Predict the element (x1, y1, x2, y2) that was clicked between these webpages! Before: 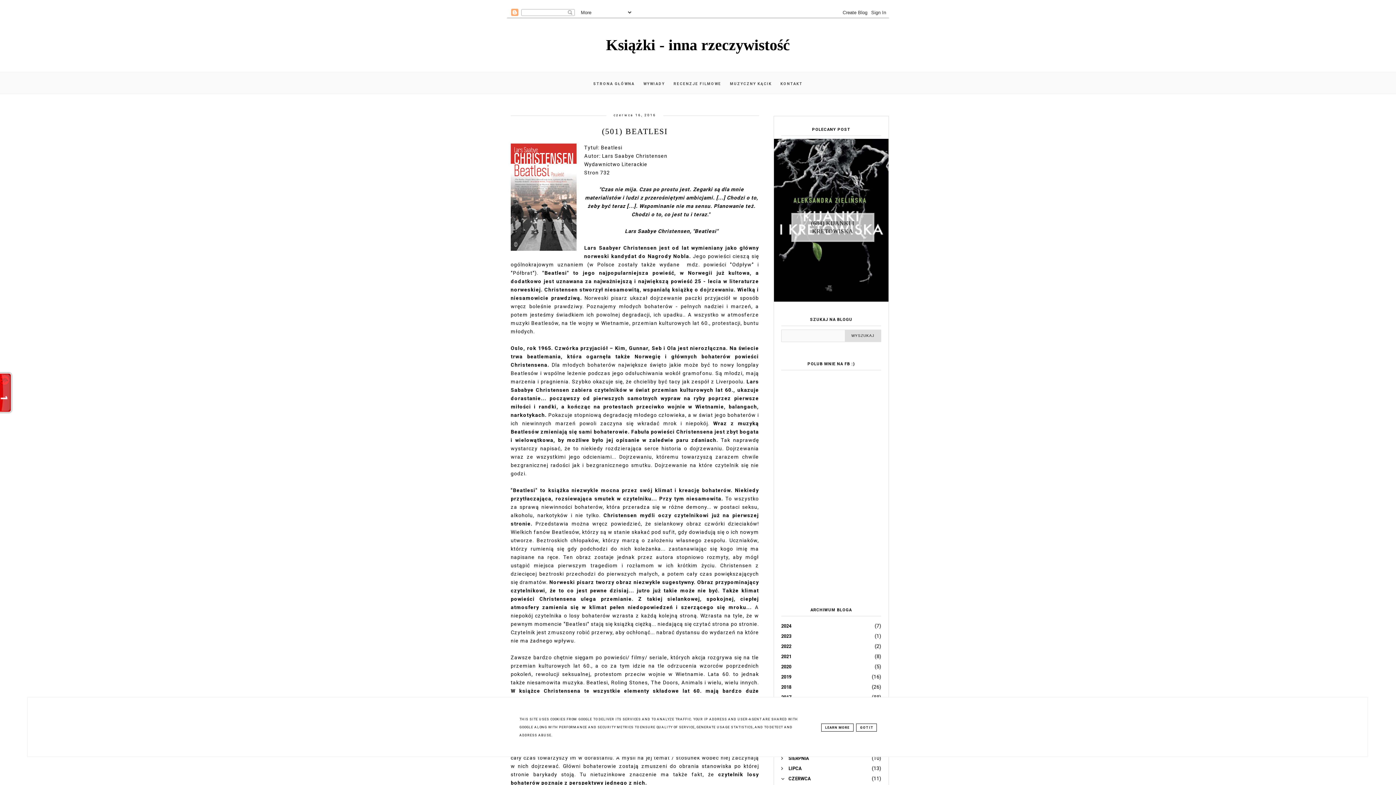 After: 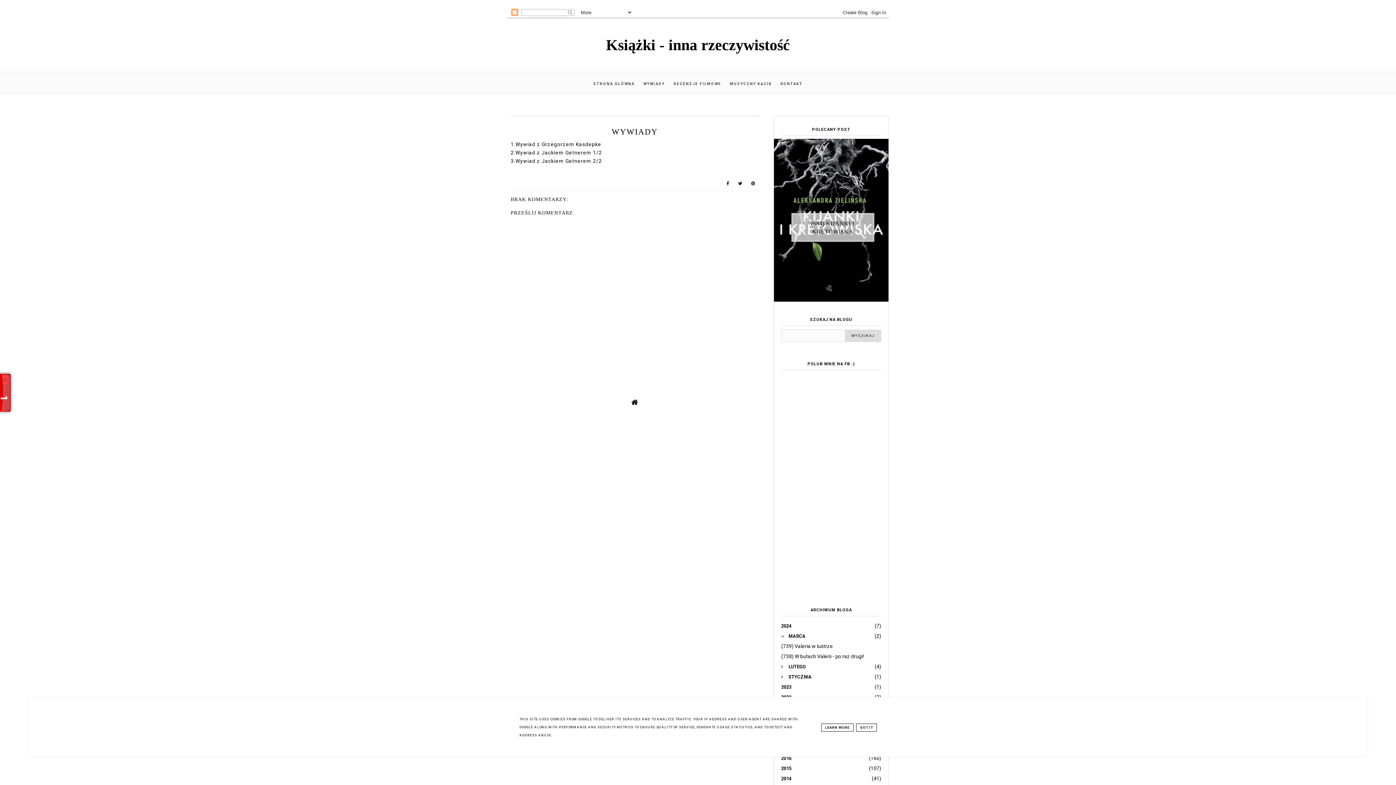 Action: label: WYWIADY bbox: (640, 81, 668, 85)